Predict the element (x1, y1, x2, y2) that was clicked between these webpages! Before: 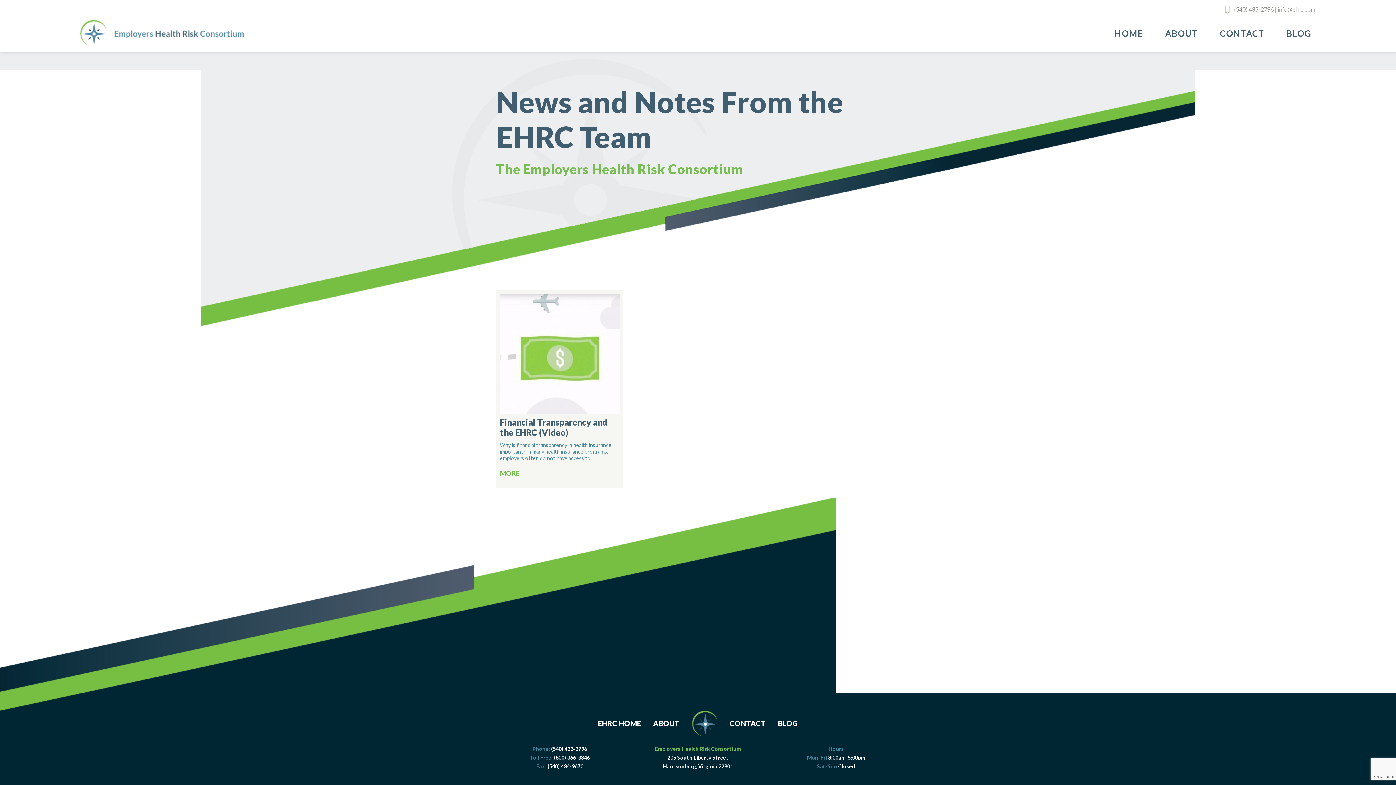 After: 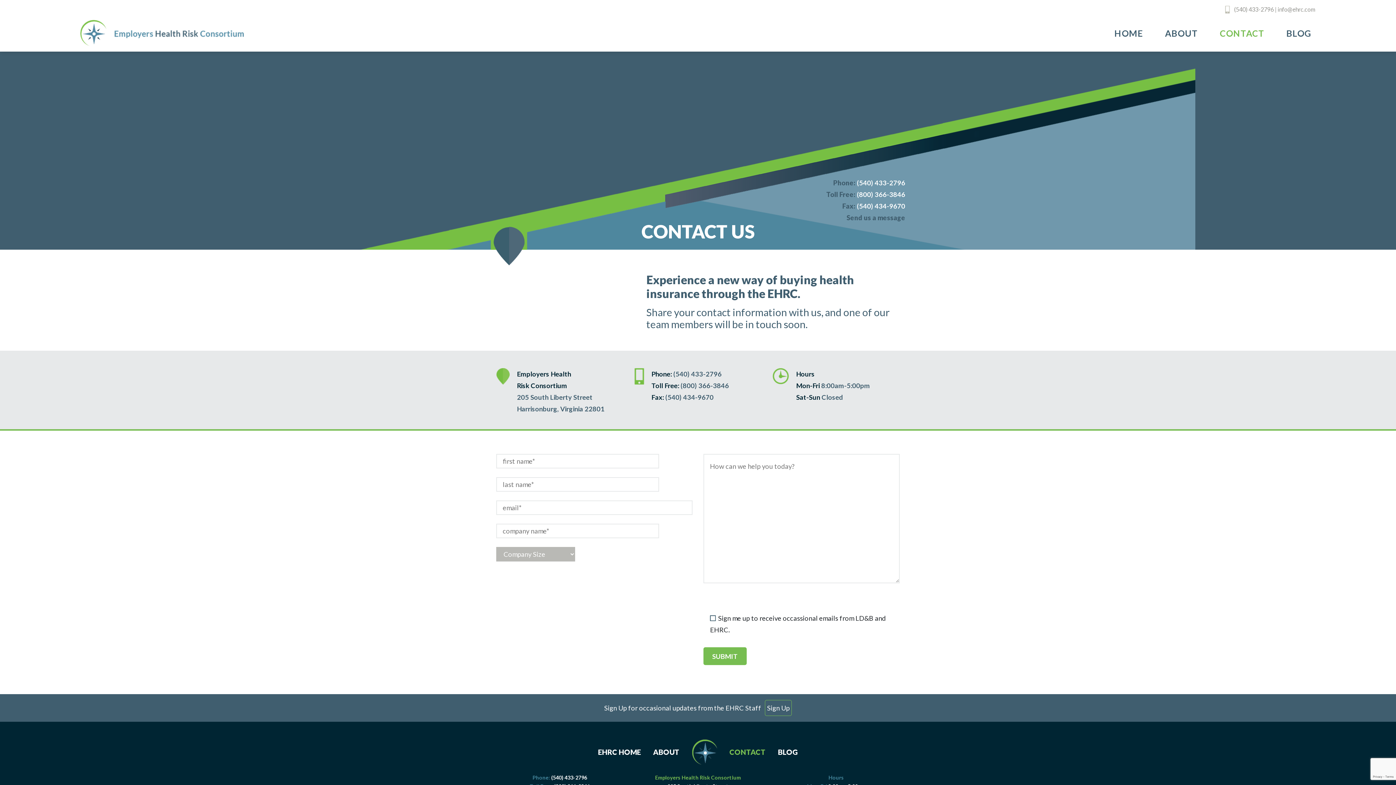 Action: bbox: (1220, 29, 1264, 36) label: CONTACT